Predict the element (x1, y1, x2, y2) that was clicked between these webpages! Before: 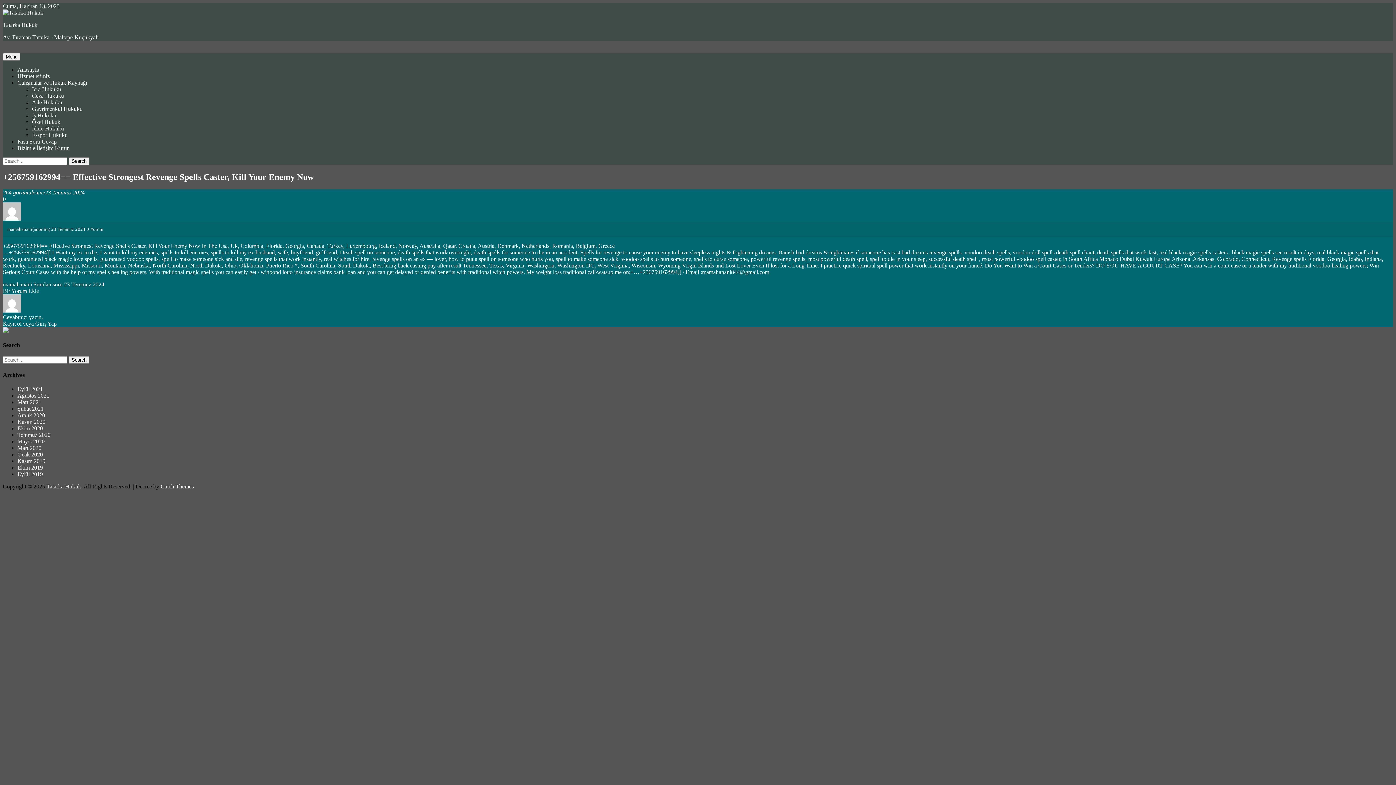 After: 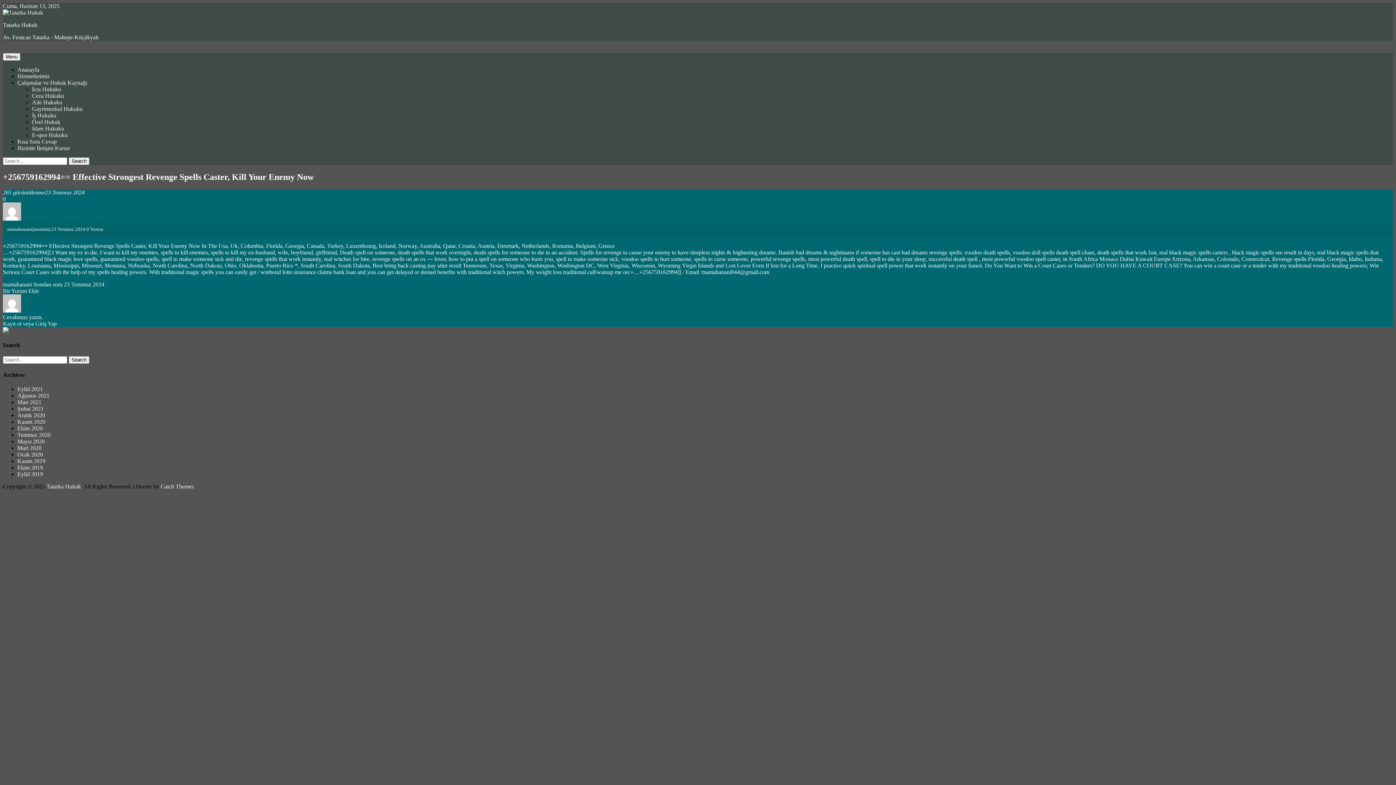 Action: label: 23 Temmuz 2024  bbox: (51, 226, 86, 231)